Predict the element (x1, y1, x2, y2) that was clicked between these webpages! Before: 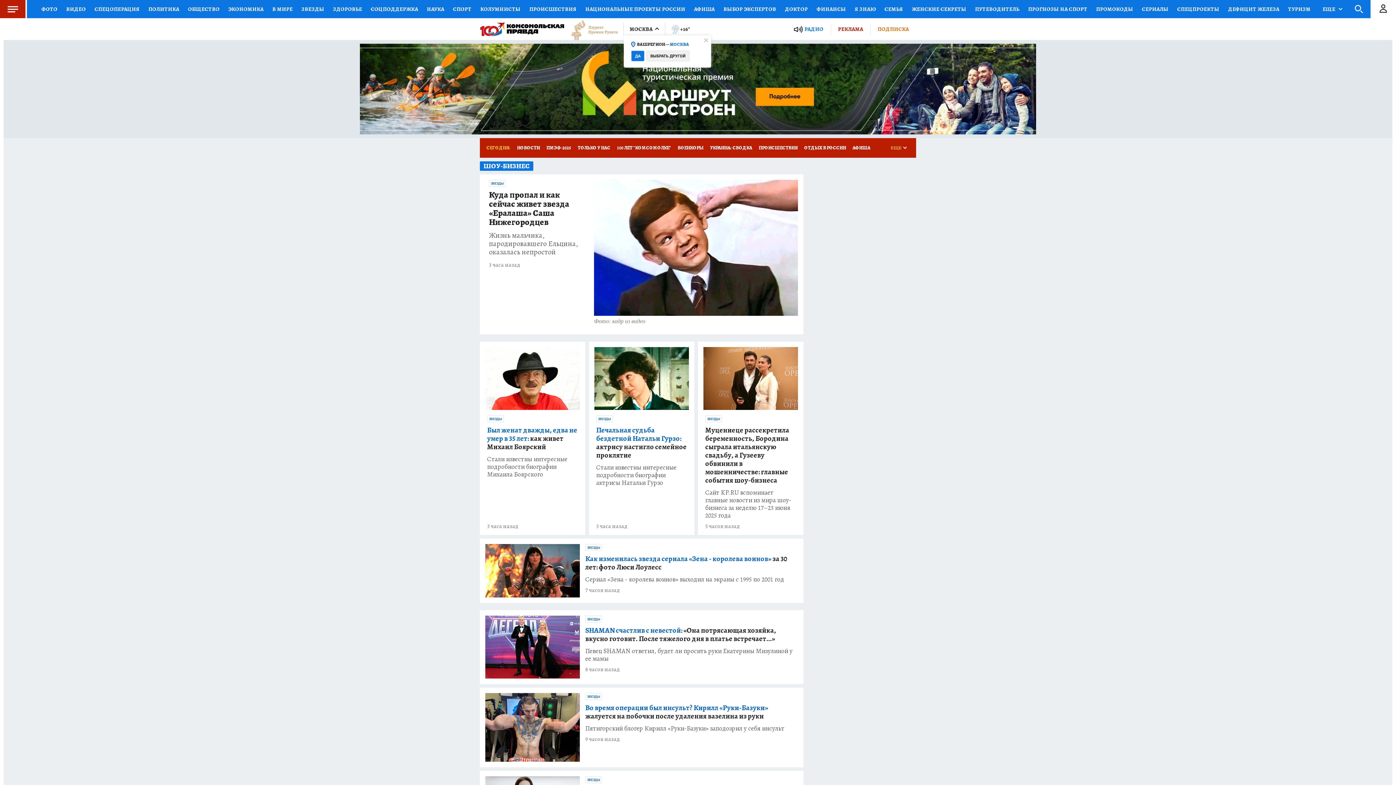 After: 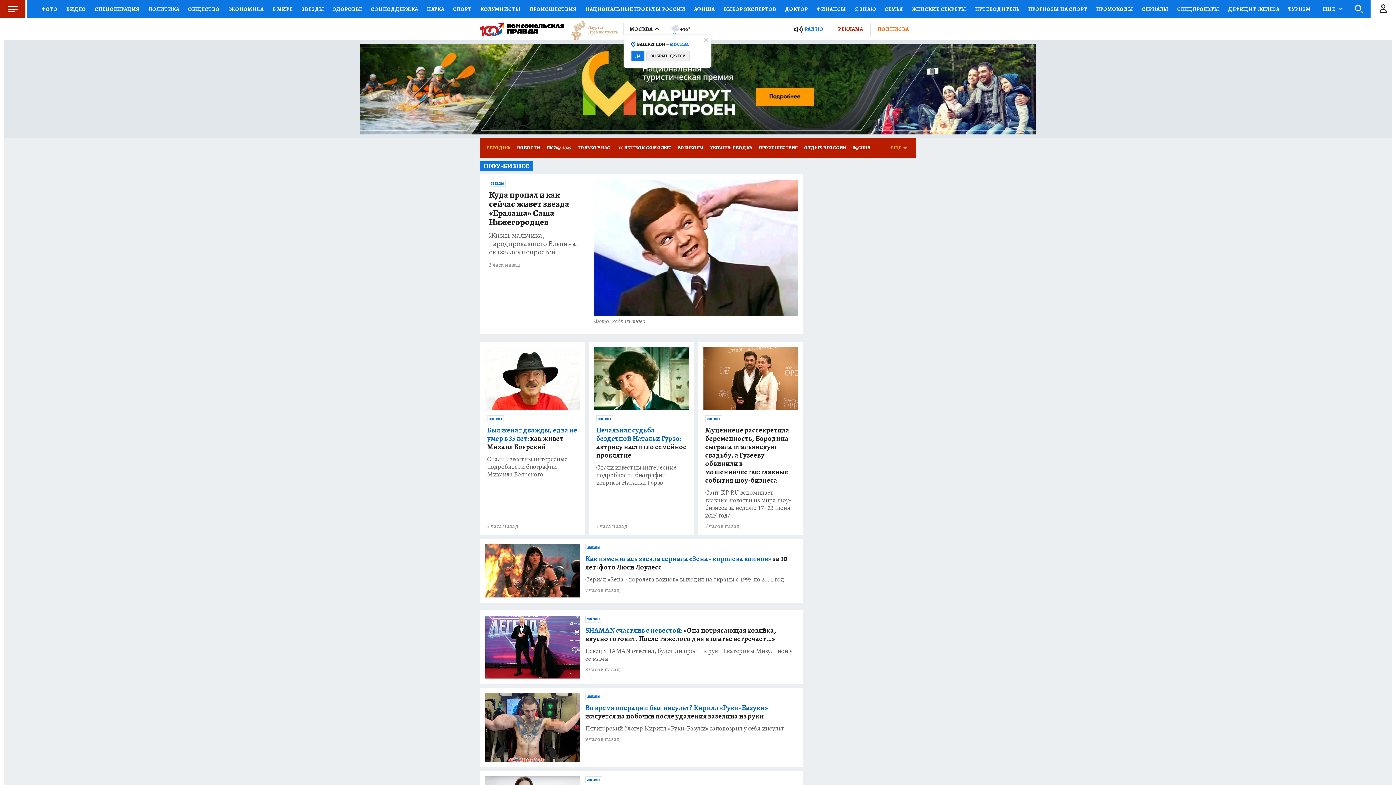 Action: bbox: (360, 43, 1036, 134)